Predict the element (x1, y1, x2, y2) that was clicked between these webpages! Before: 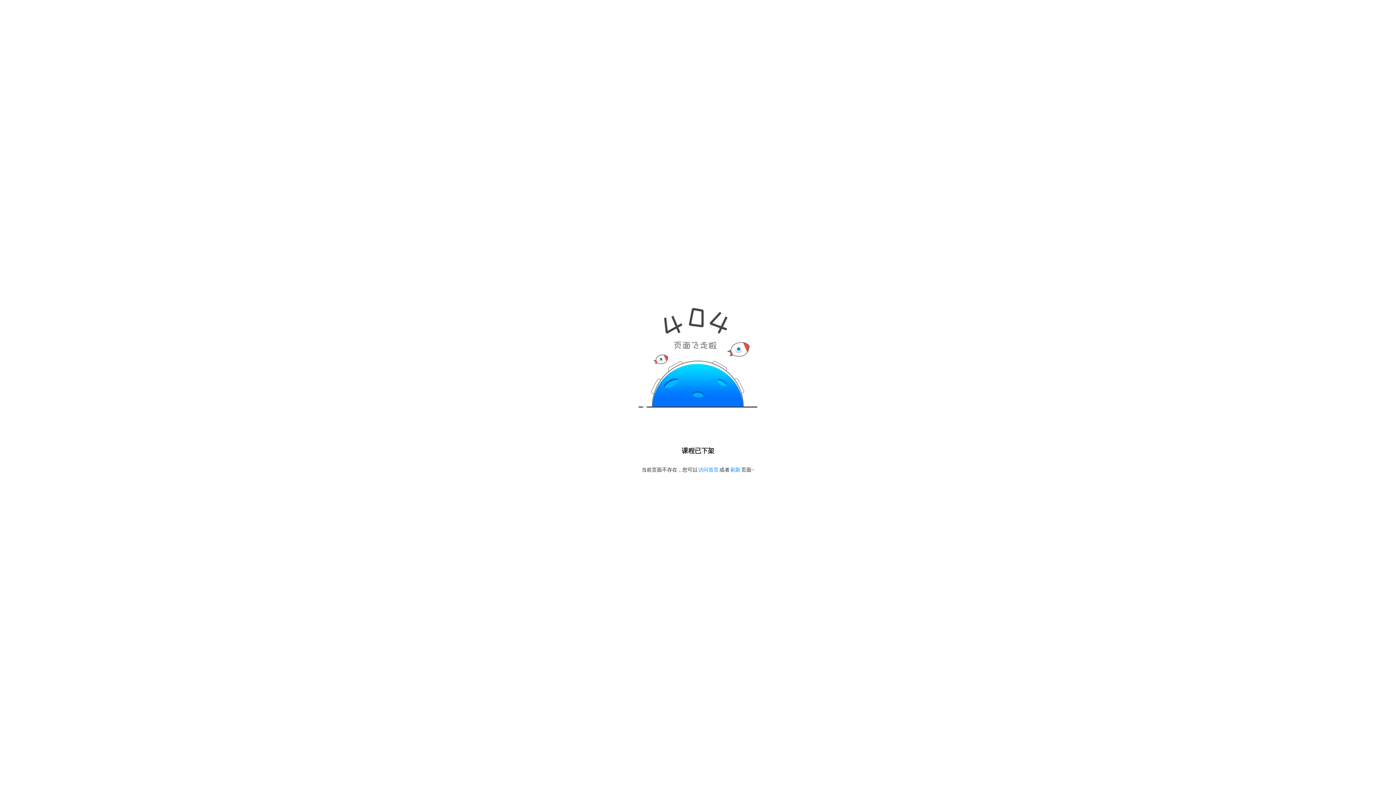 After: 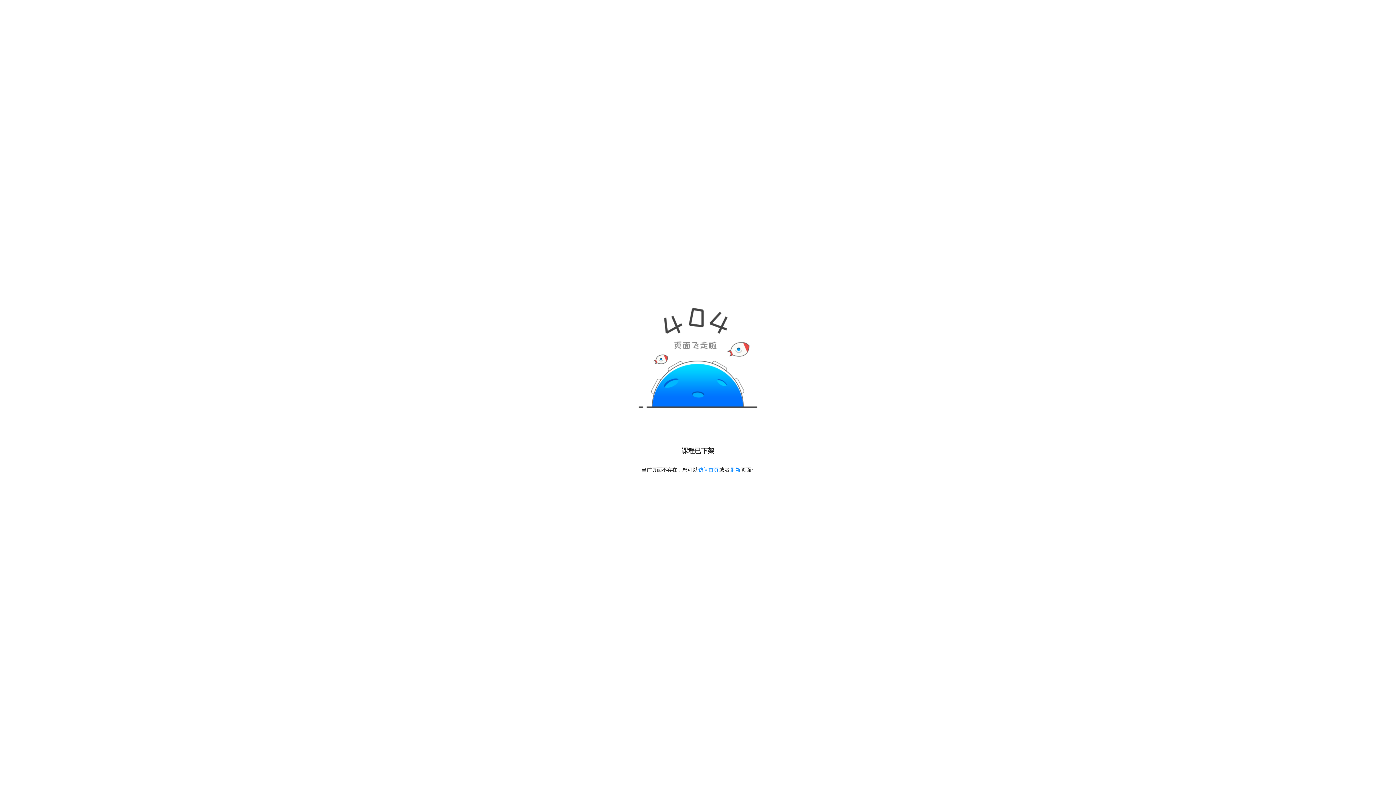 Action: bbox: (730, 467, 740, 472) label: 刷新